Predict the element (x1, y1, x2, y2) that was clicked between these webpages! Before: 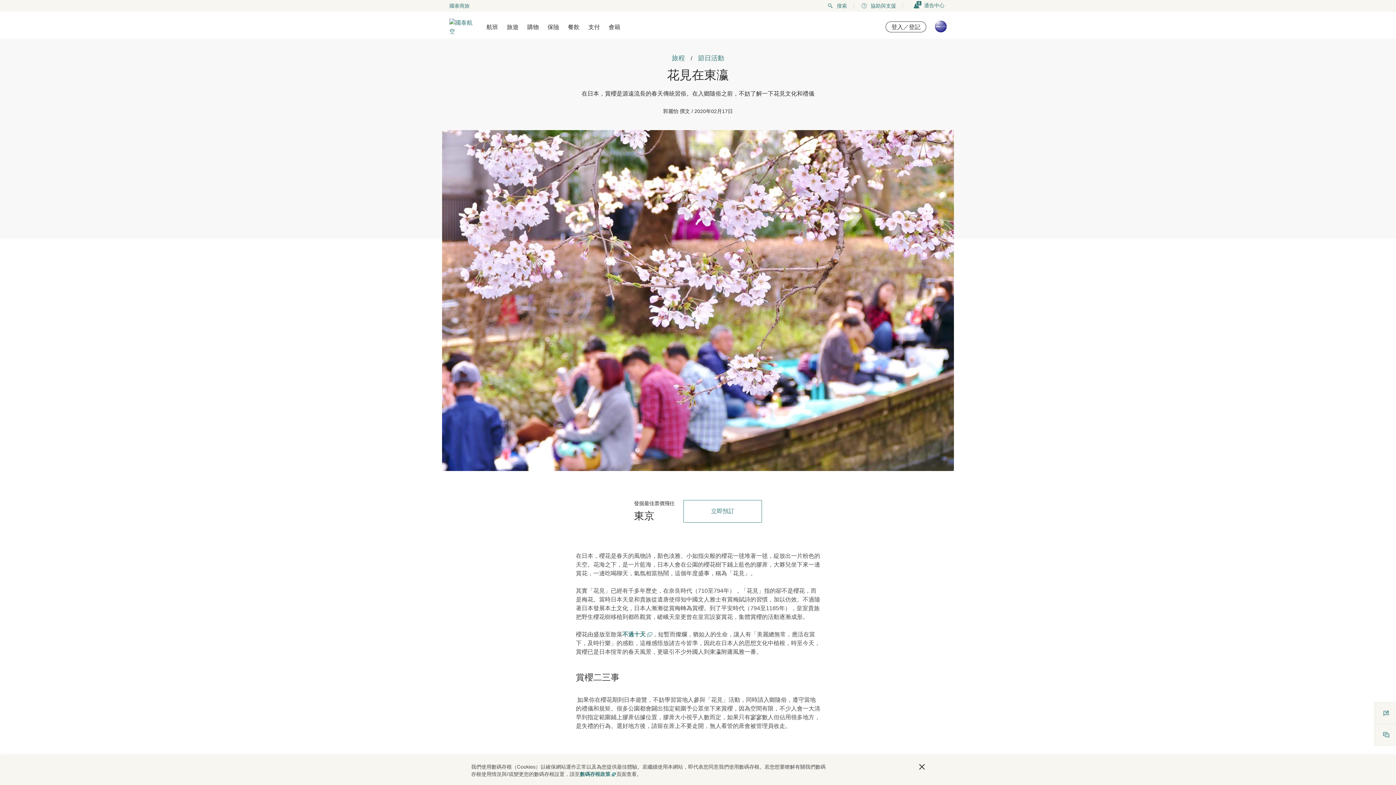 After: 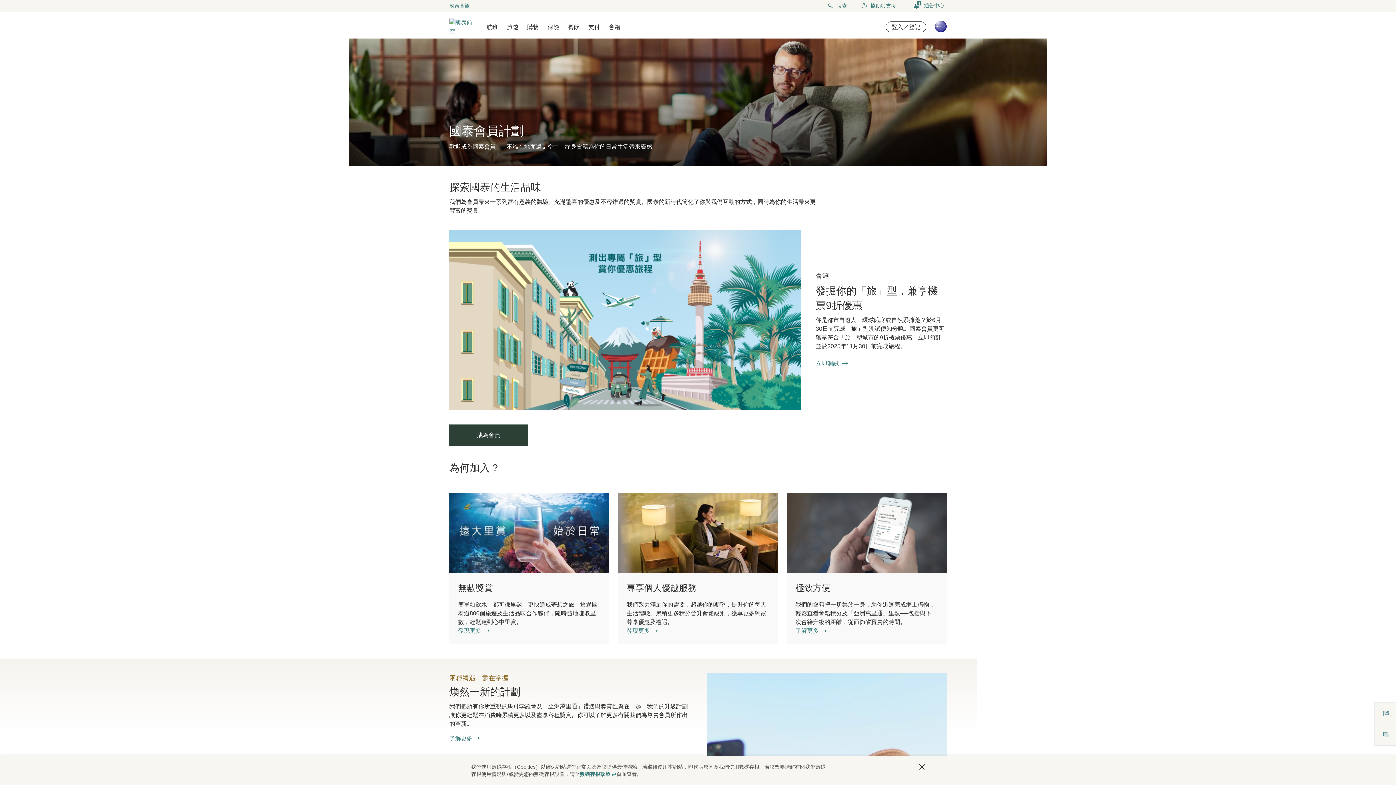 Action: label: 會籍 bbox: (608, 24, 620, 30)